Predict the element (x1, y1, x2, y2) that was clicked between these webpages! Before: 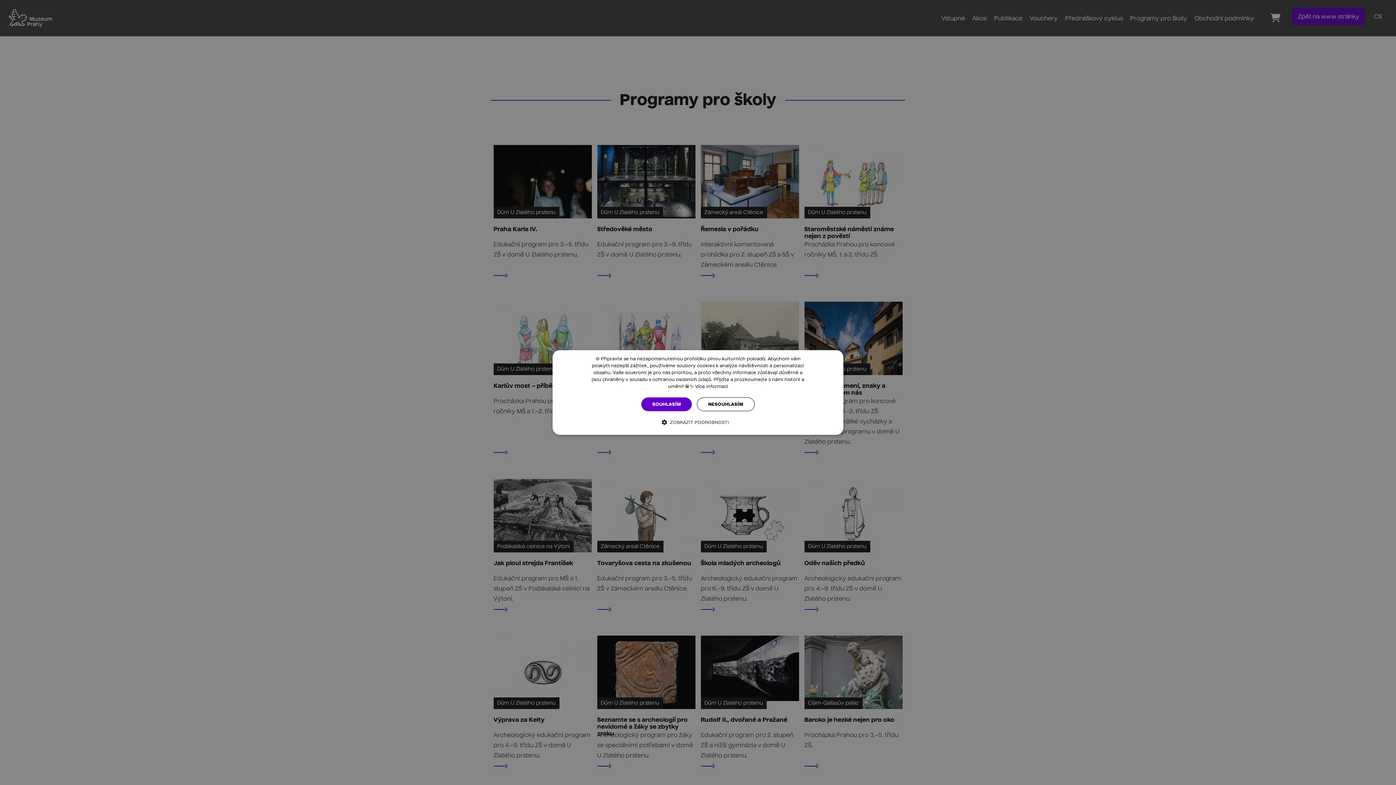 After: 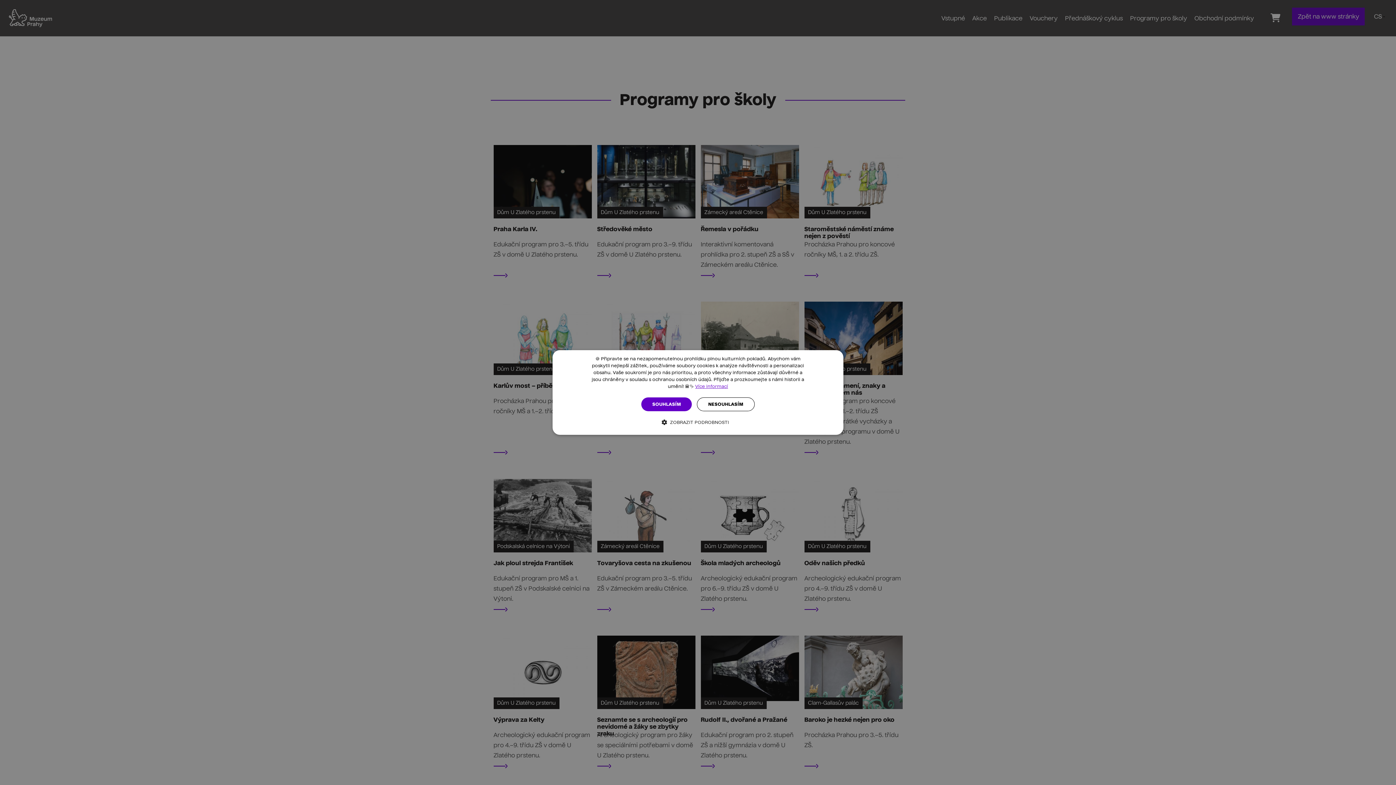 Action: label: Více informací, opens a new window bbox: (695, 384, 728, 389)